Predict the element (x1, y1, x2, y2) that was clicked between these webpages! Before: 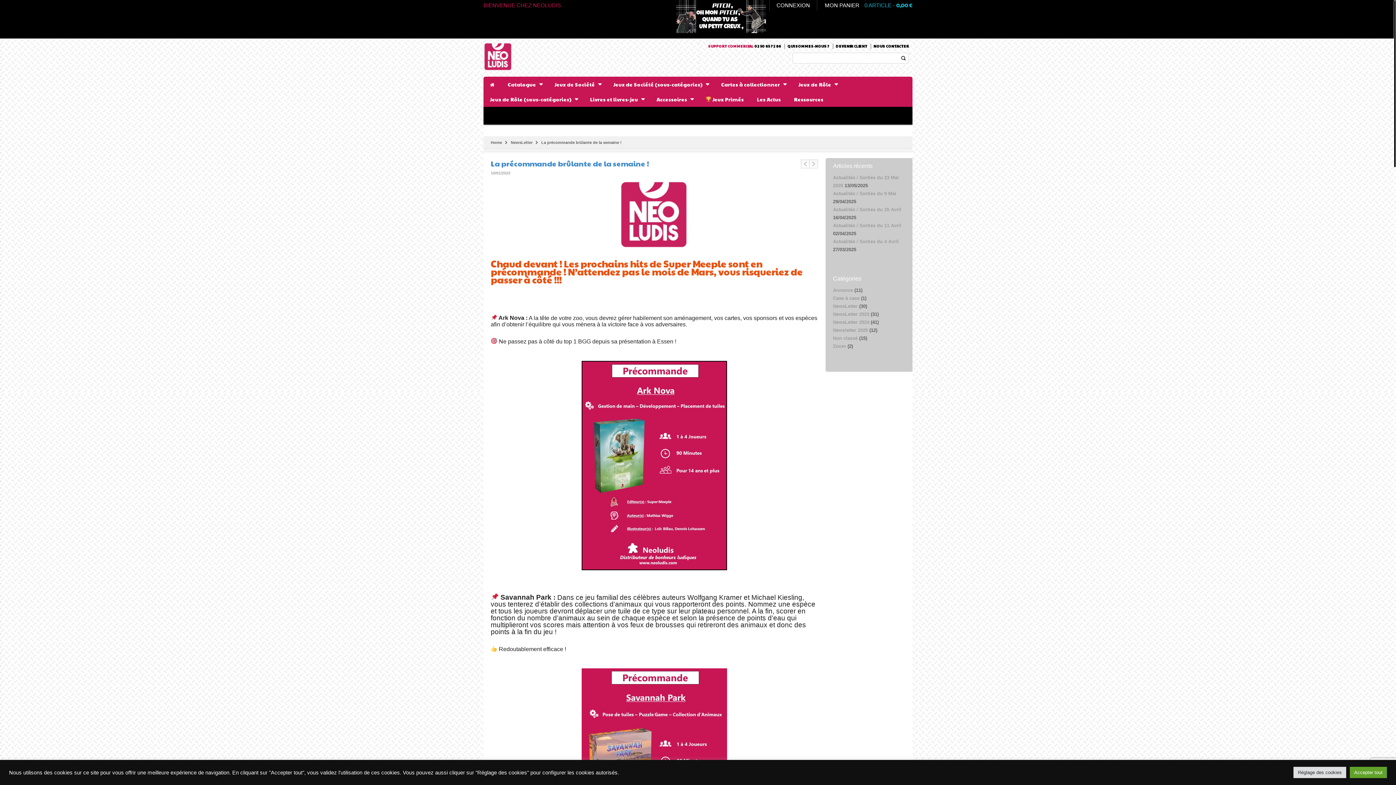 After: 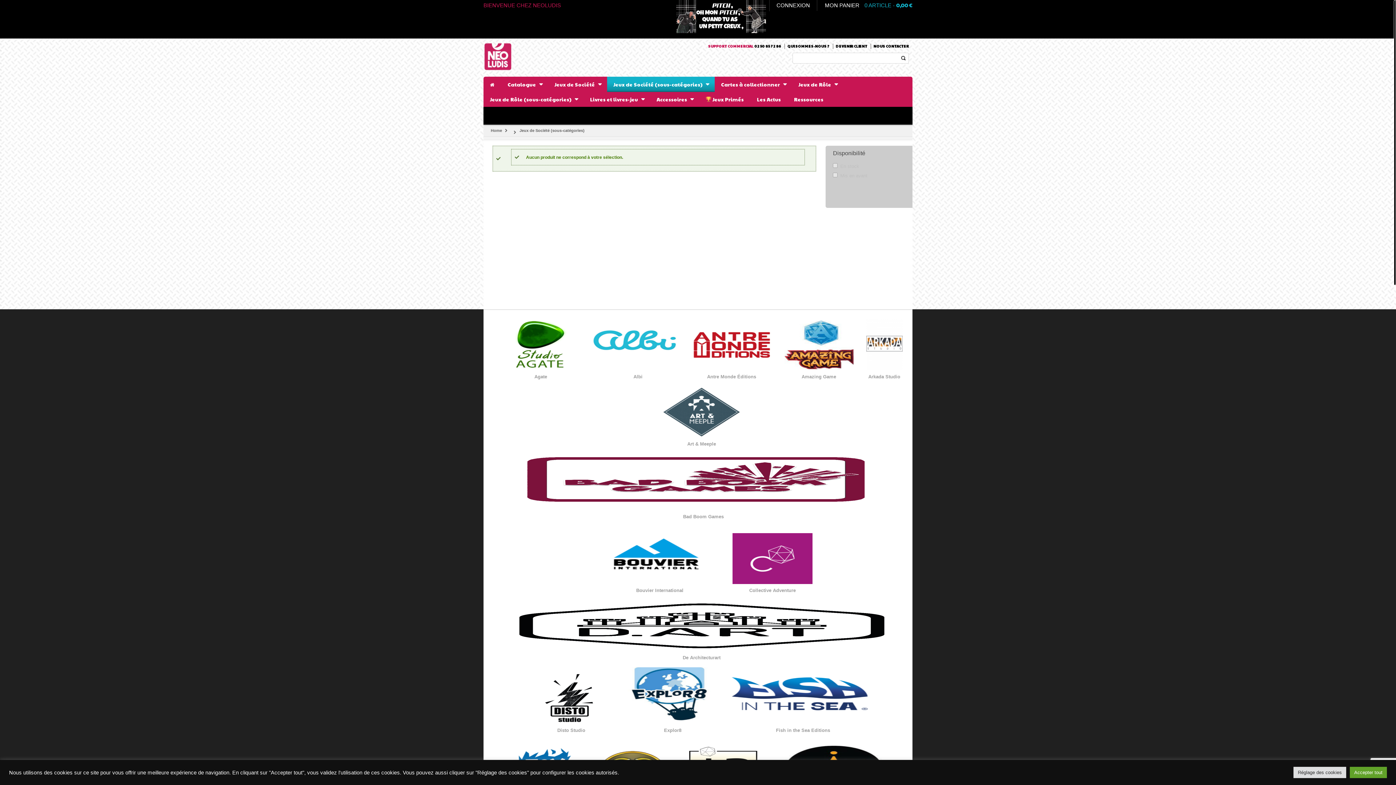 Action: bbox: (607, 77, 709, 92) label: Jeux de Société (sous-catégories)